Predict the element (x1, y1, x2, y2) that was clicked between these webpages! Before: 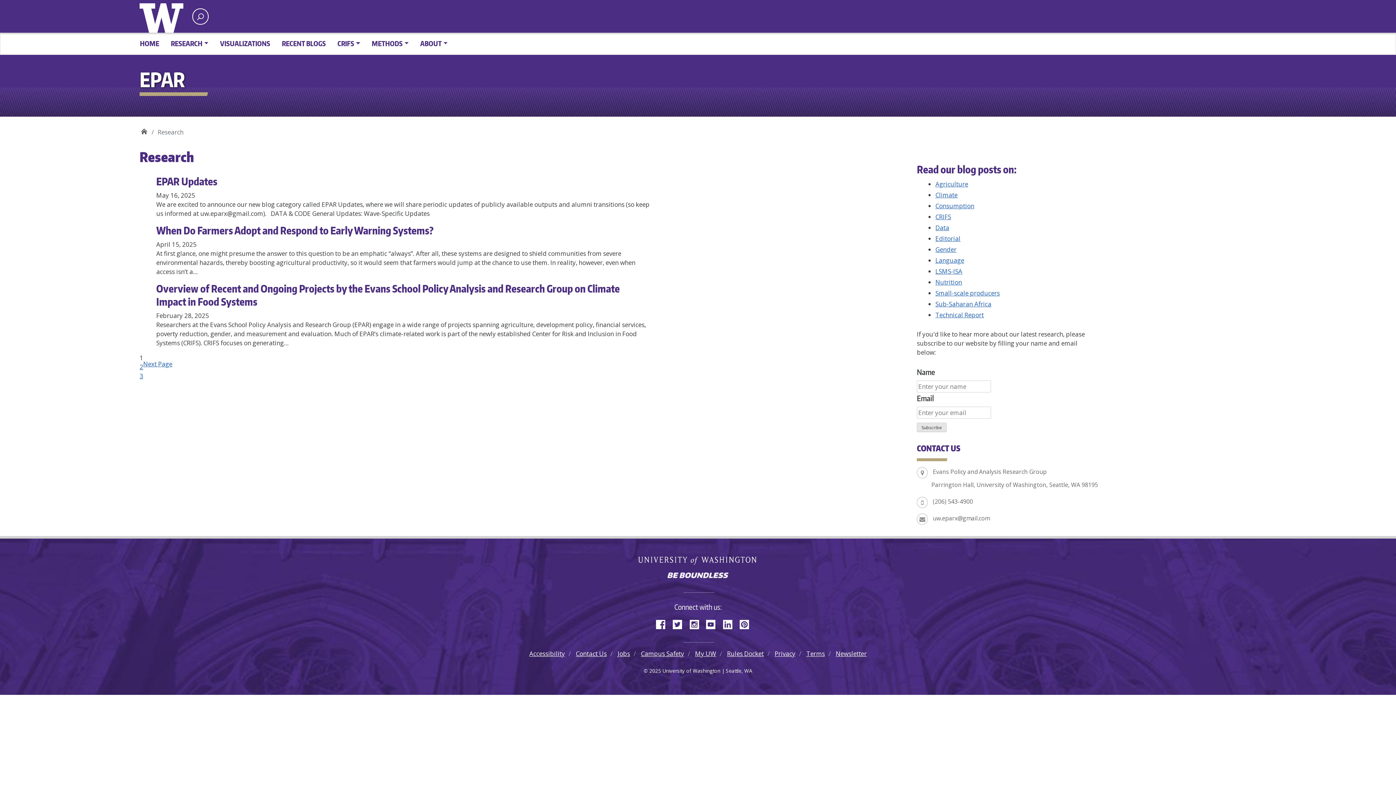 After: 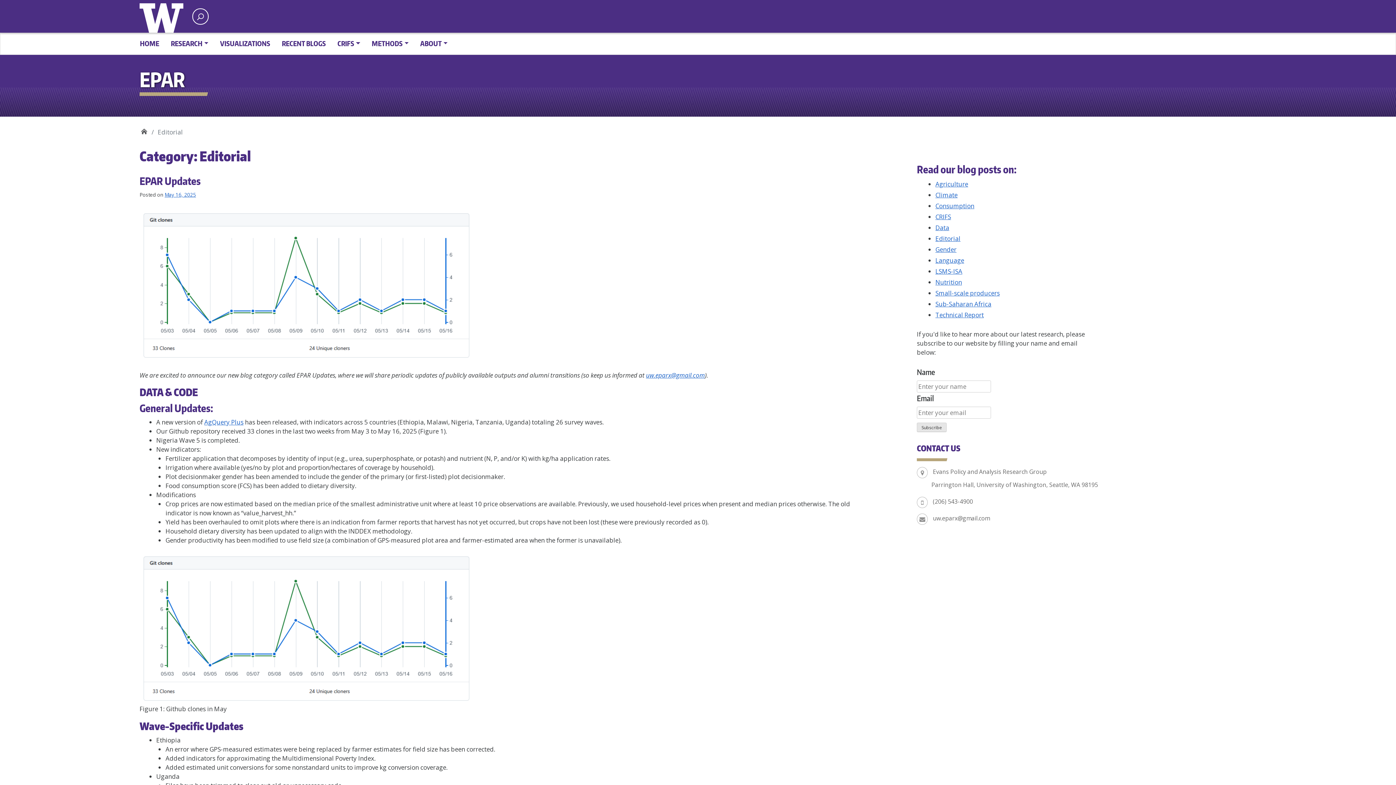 Action: label: Editorial bbox: (935, 234, 960, 242)